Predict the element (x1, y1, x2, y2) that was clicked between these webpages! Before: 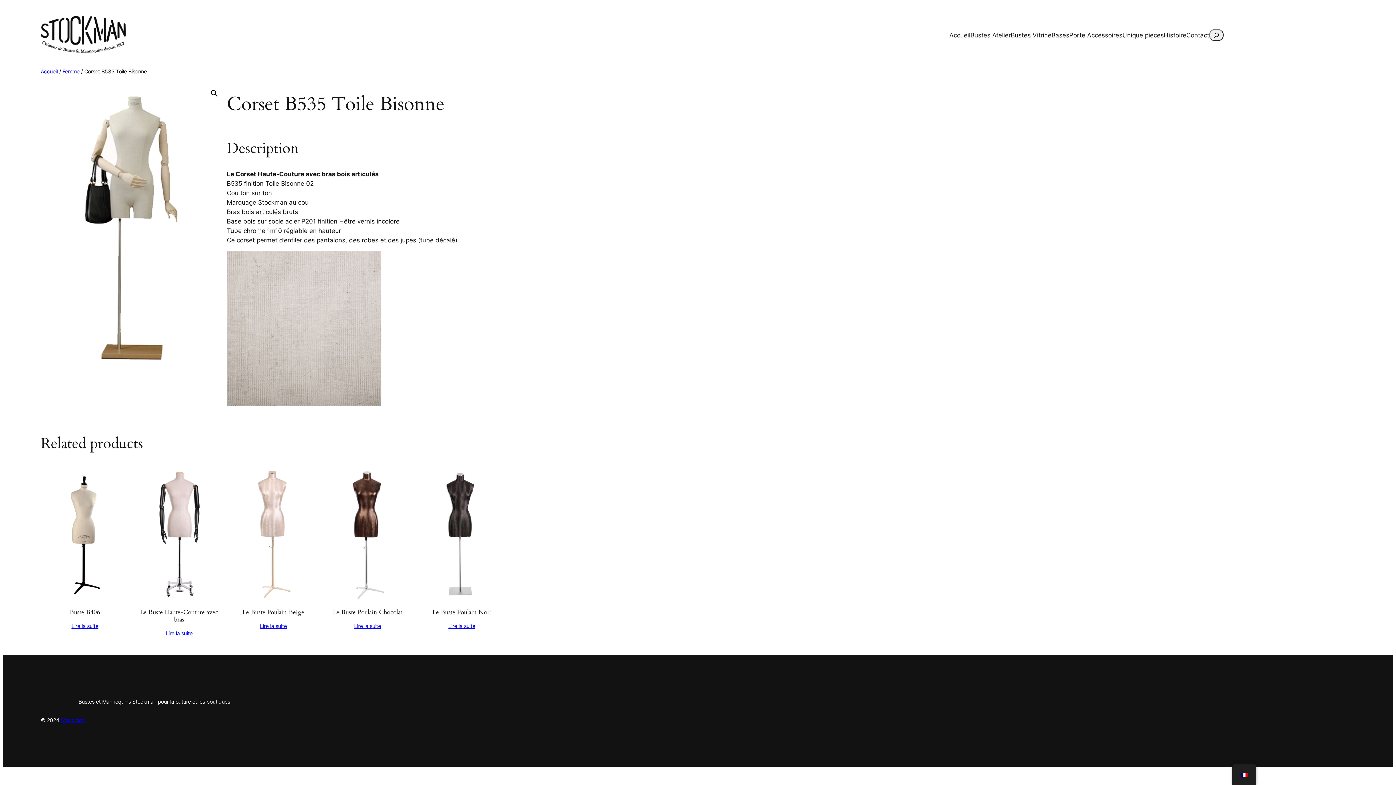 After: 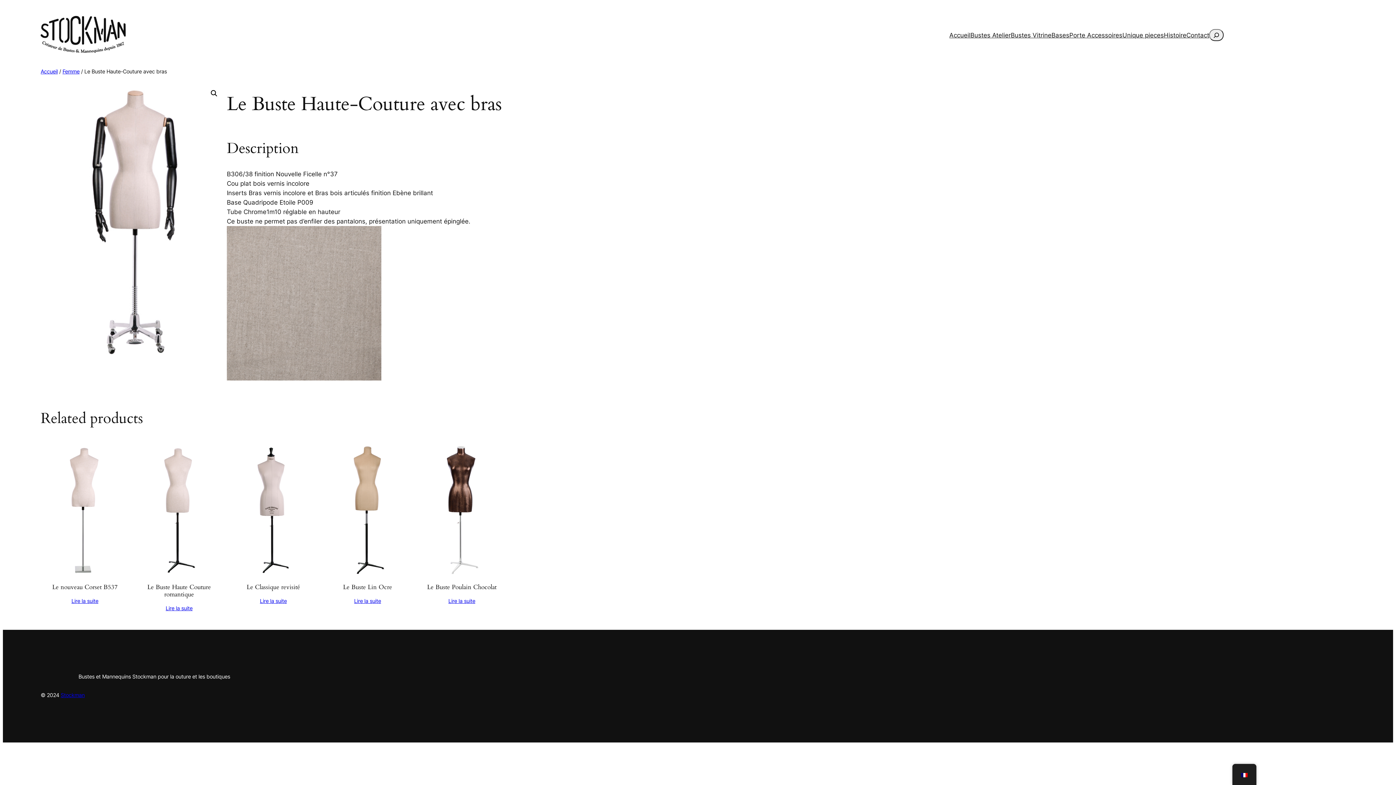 Action: bbox: (134, 530, 223, 538)